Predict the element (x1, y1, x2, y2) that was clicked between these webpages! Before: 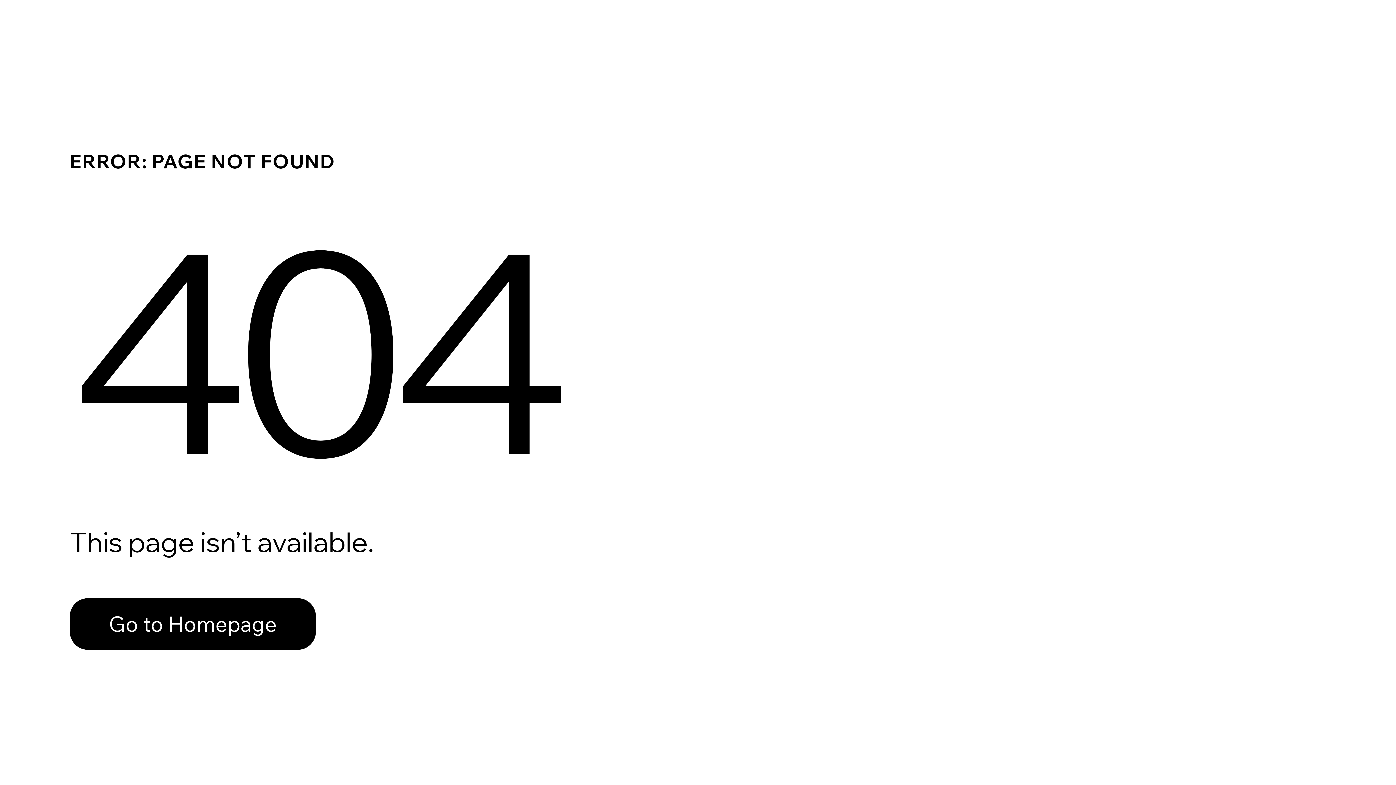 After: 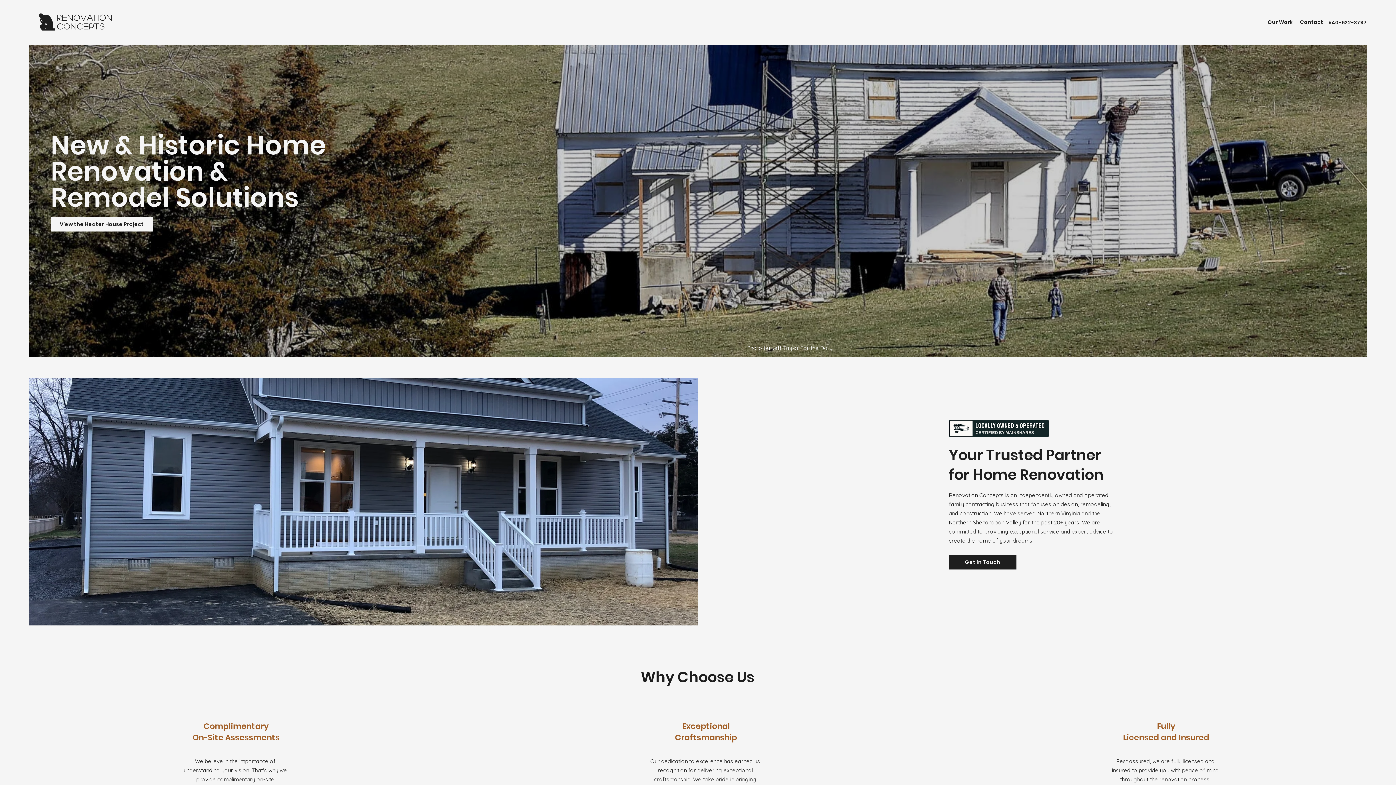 Action: bbox: (69, 598, 316, 650) label: Go to Homepage